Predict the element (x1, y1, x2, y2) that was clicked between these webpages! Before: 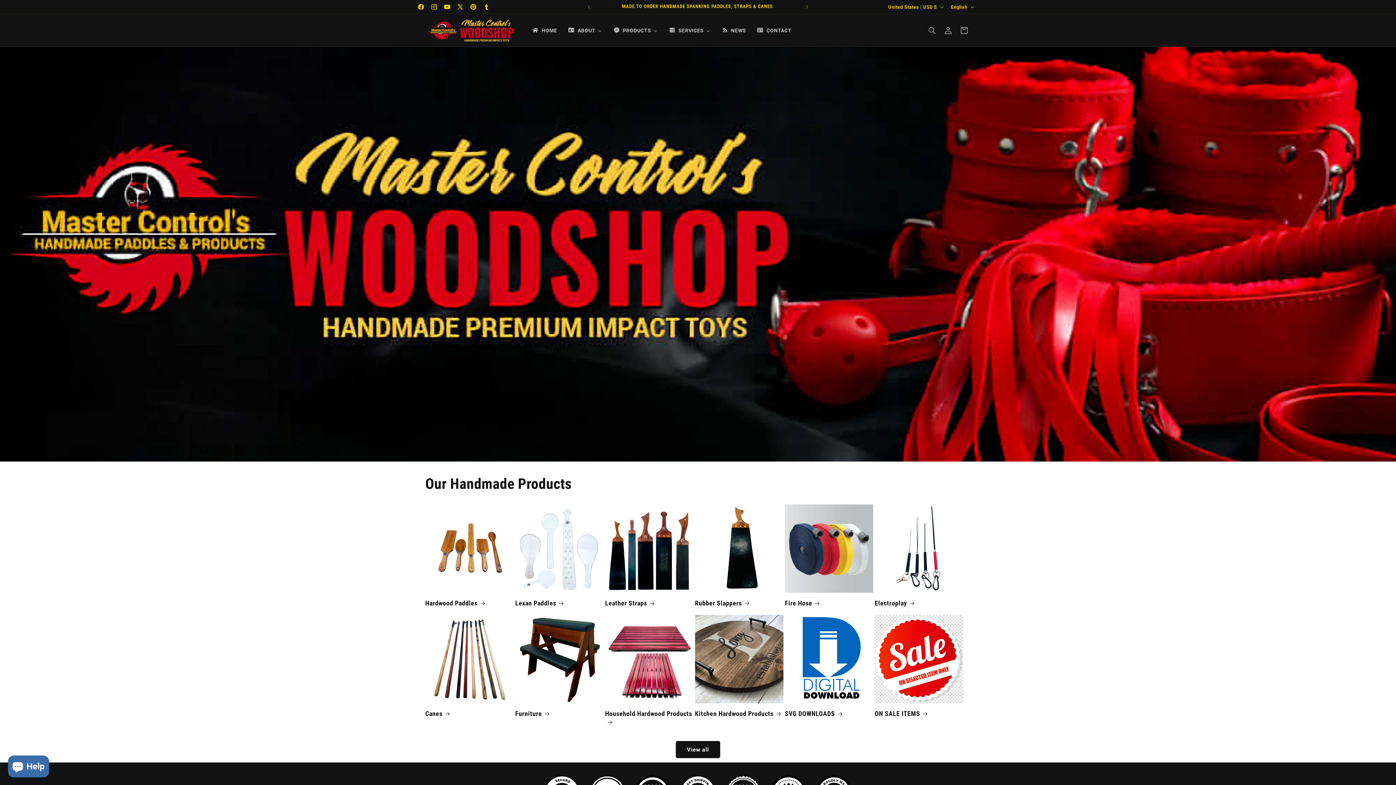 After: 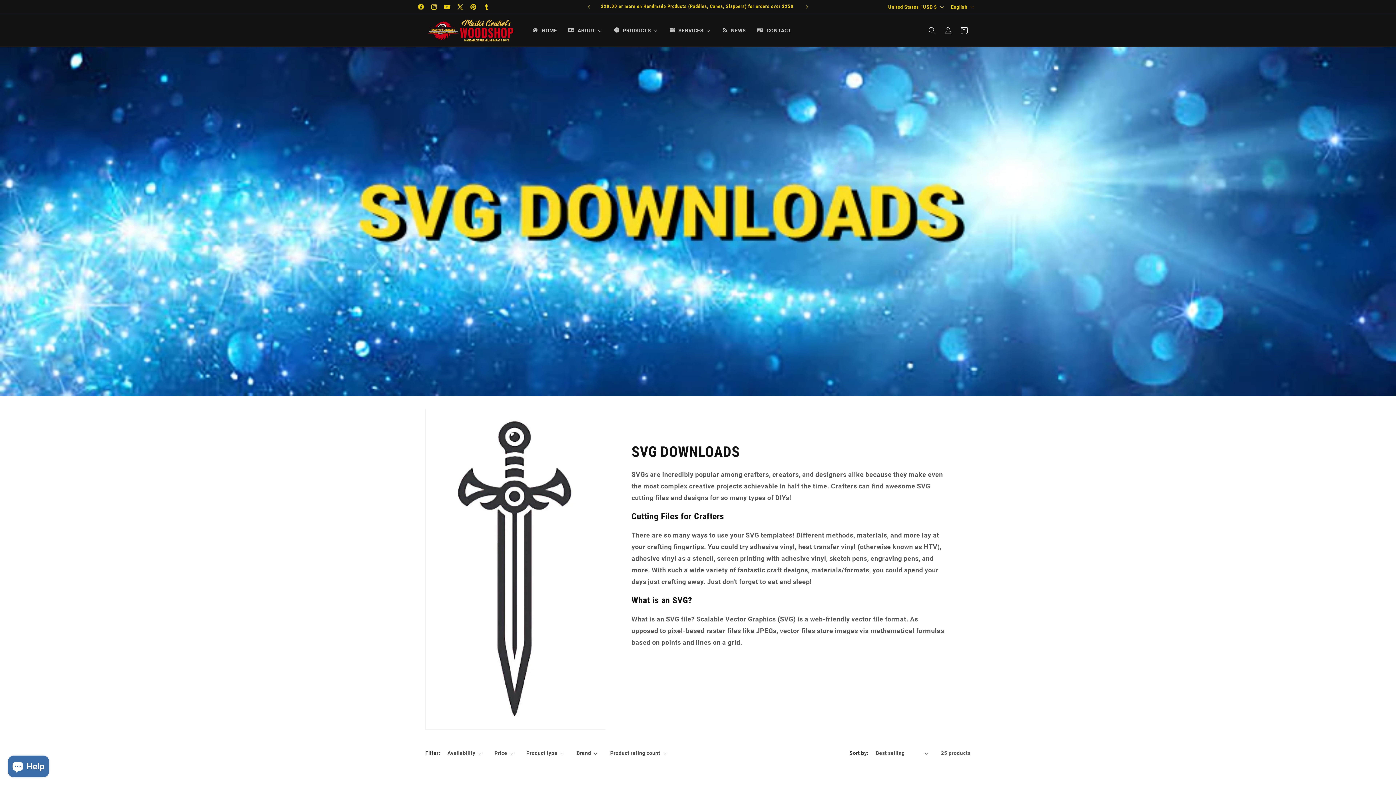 Action: bbox: (785, 709, 873, 718) label: SVG DOWNLOADS